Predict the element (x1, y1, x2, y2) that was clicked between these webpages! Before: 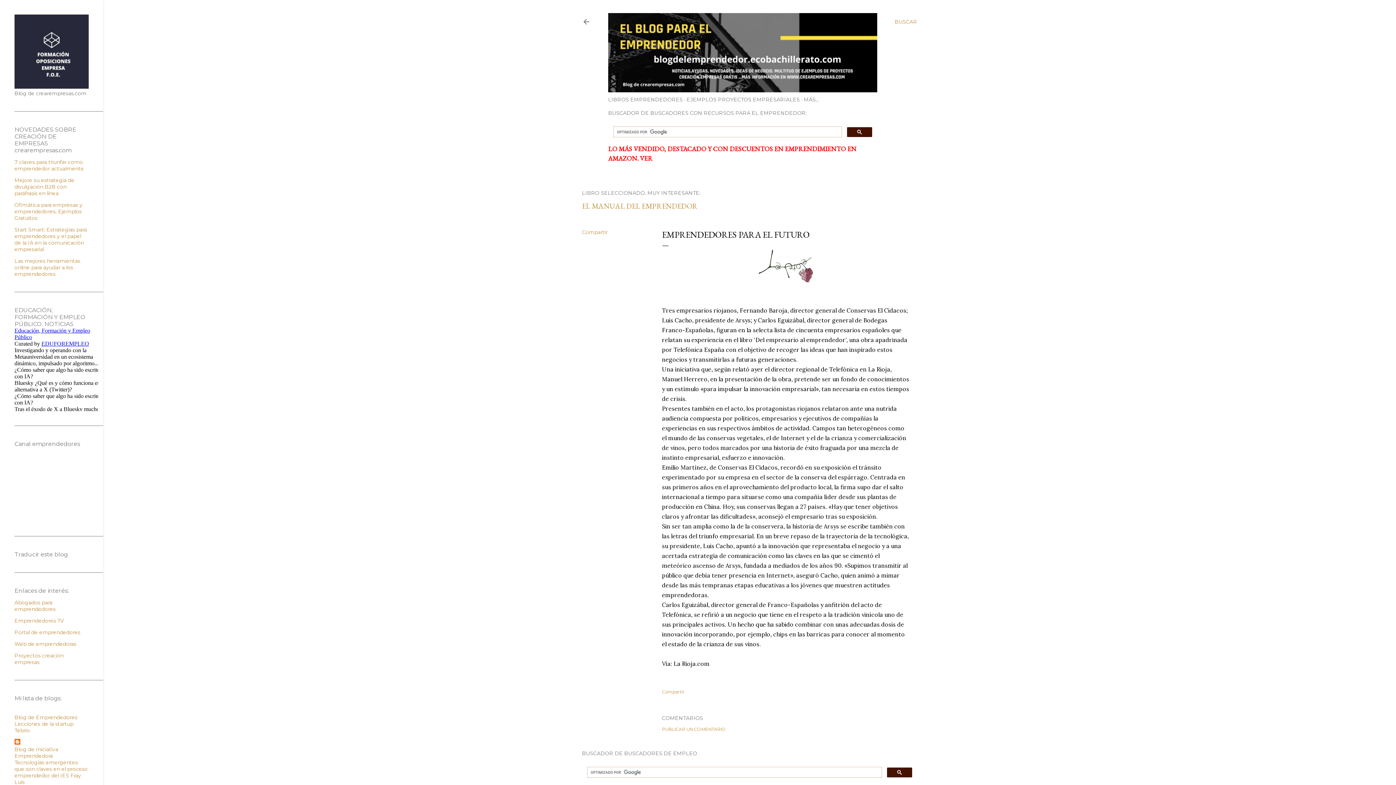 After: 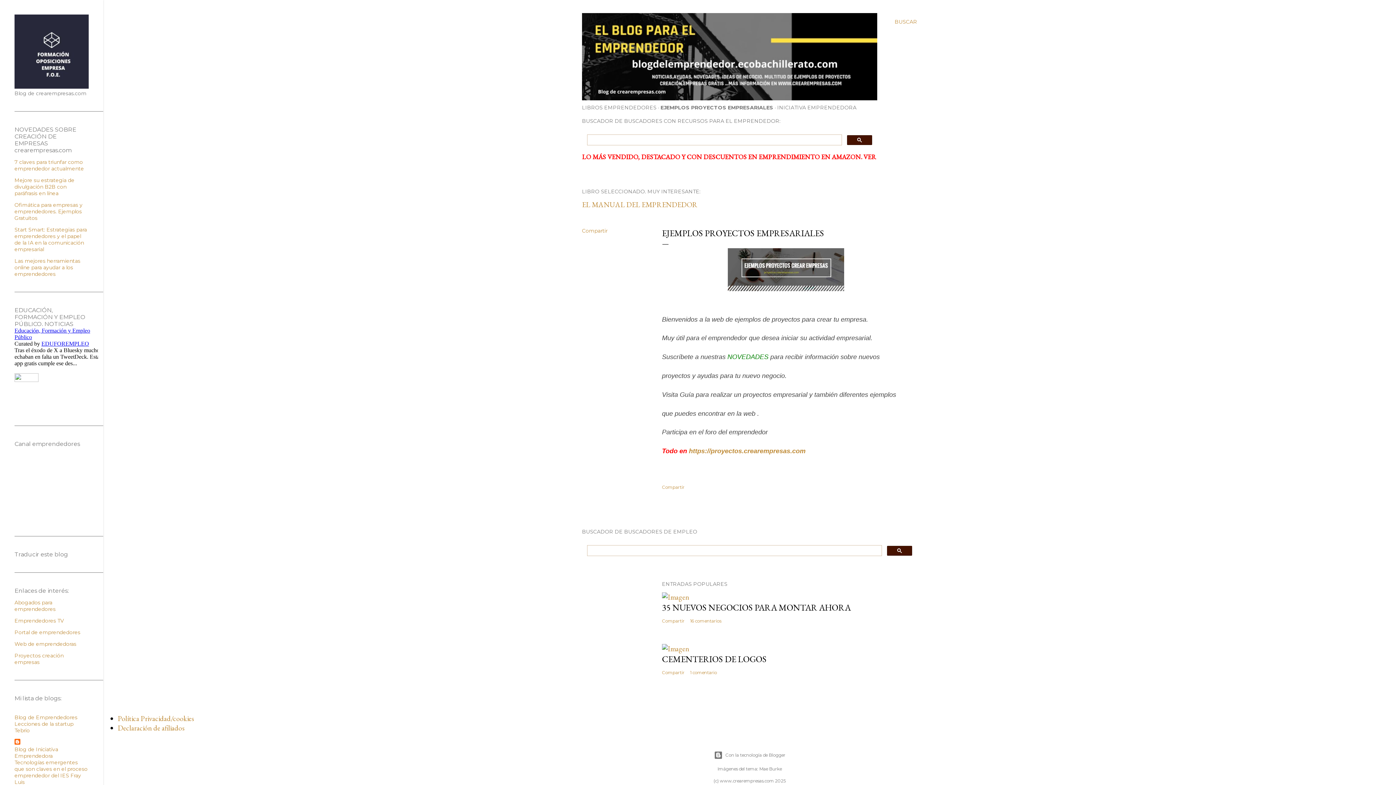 Action: bbox: (686, 96, 800, 103) label: EJEMPLOS PROYECTOS EMPRESARIALES